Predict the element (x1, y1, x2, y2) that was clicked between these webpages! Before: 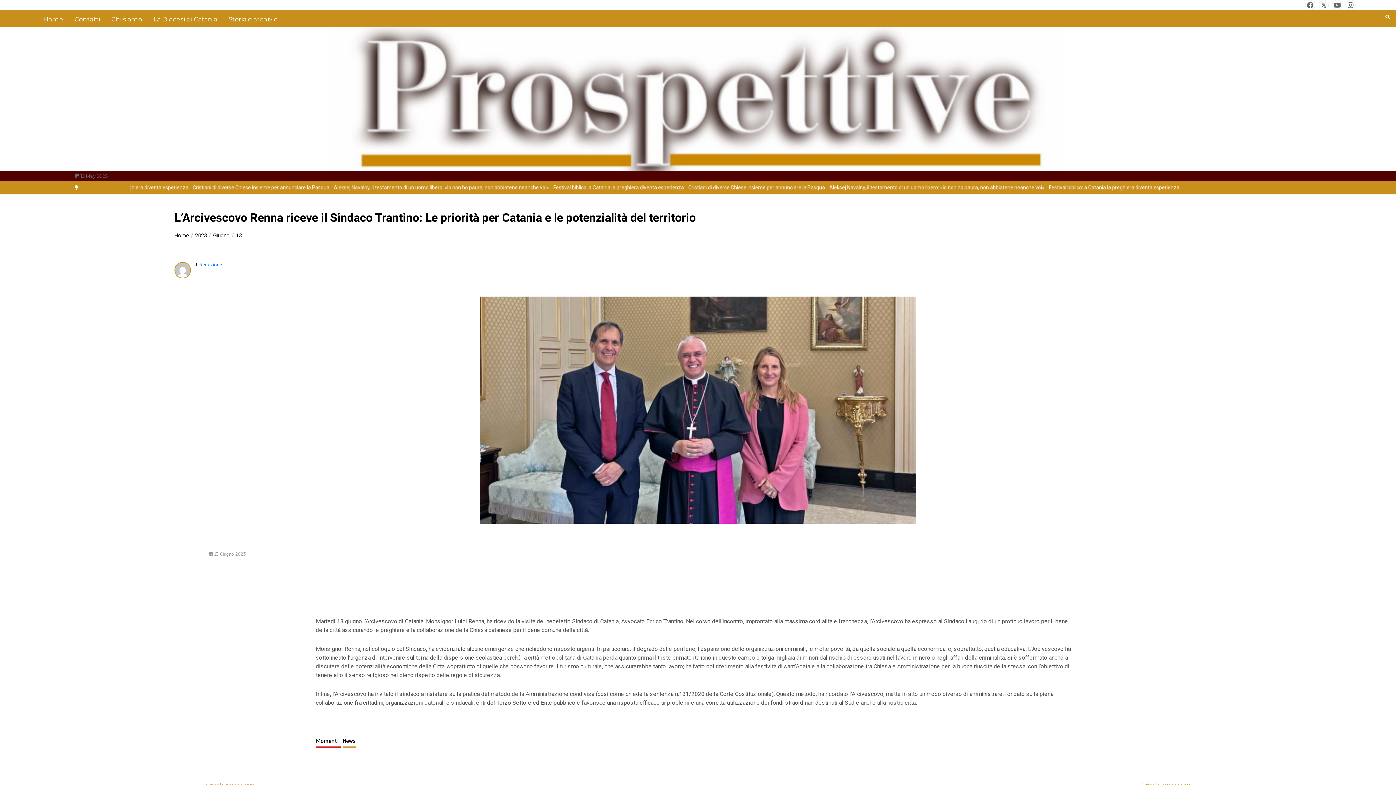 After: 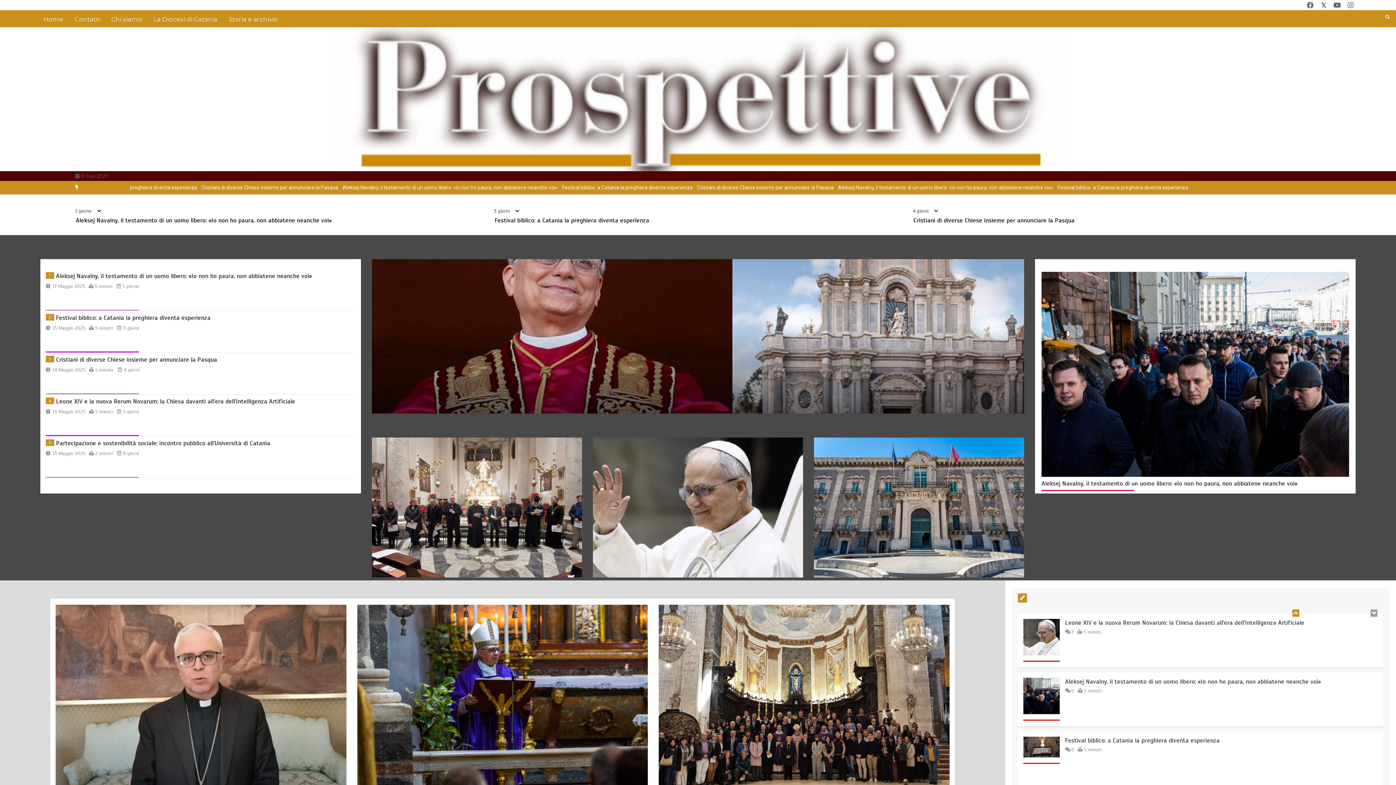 Action: bbox: (174, 232, 189, 238) label: Home